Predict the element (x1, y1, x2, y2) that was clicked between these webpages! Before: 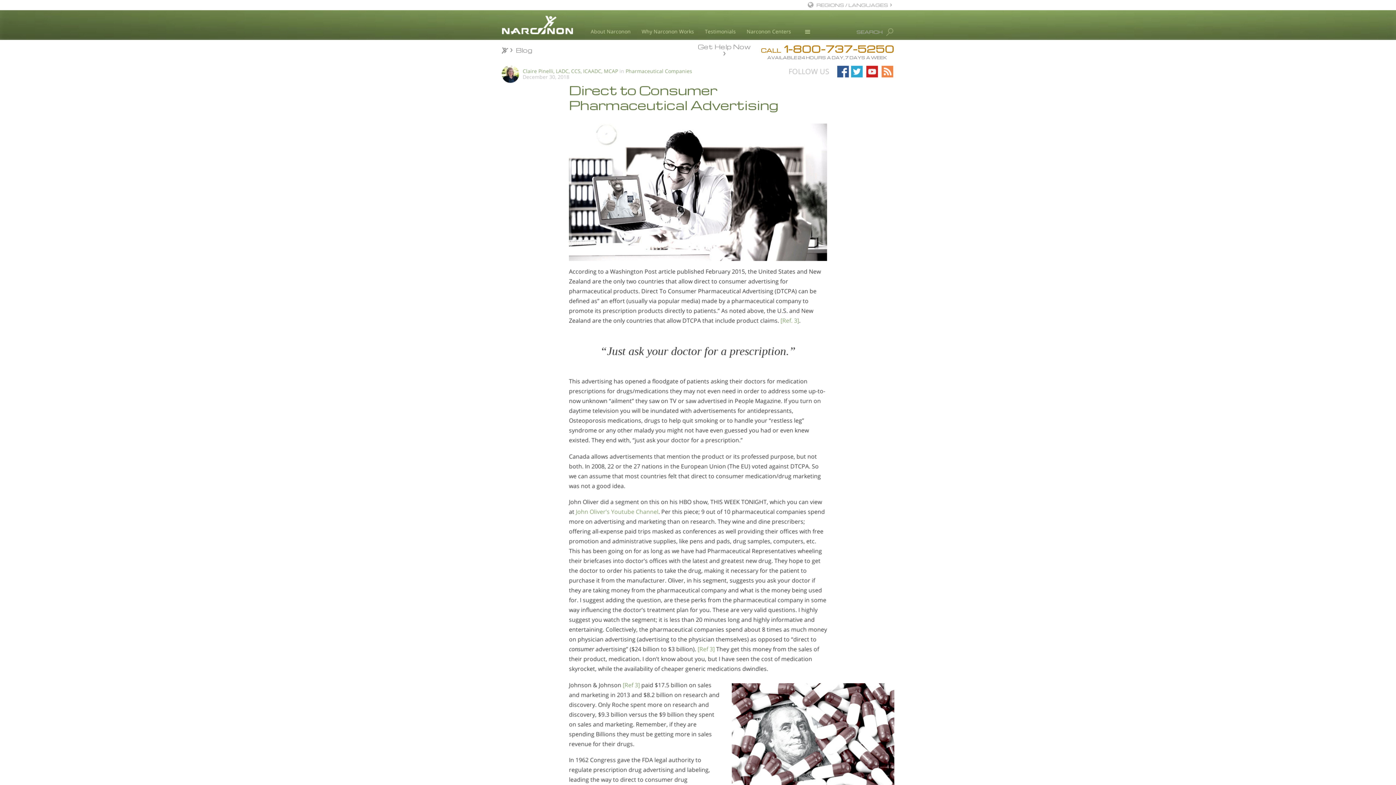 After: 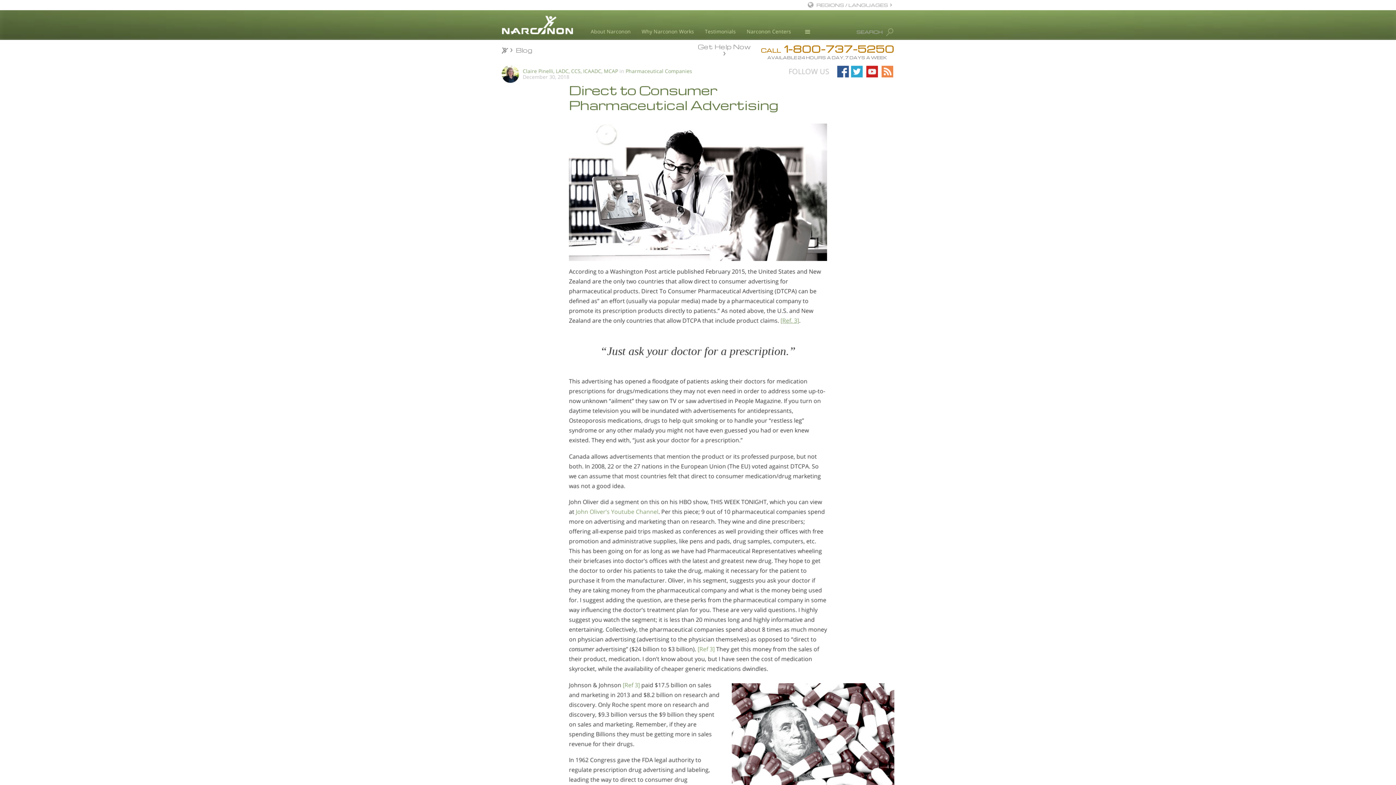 Action: bbox: (780, 316, 799, 324) label: [Ref. 3]